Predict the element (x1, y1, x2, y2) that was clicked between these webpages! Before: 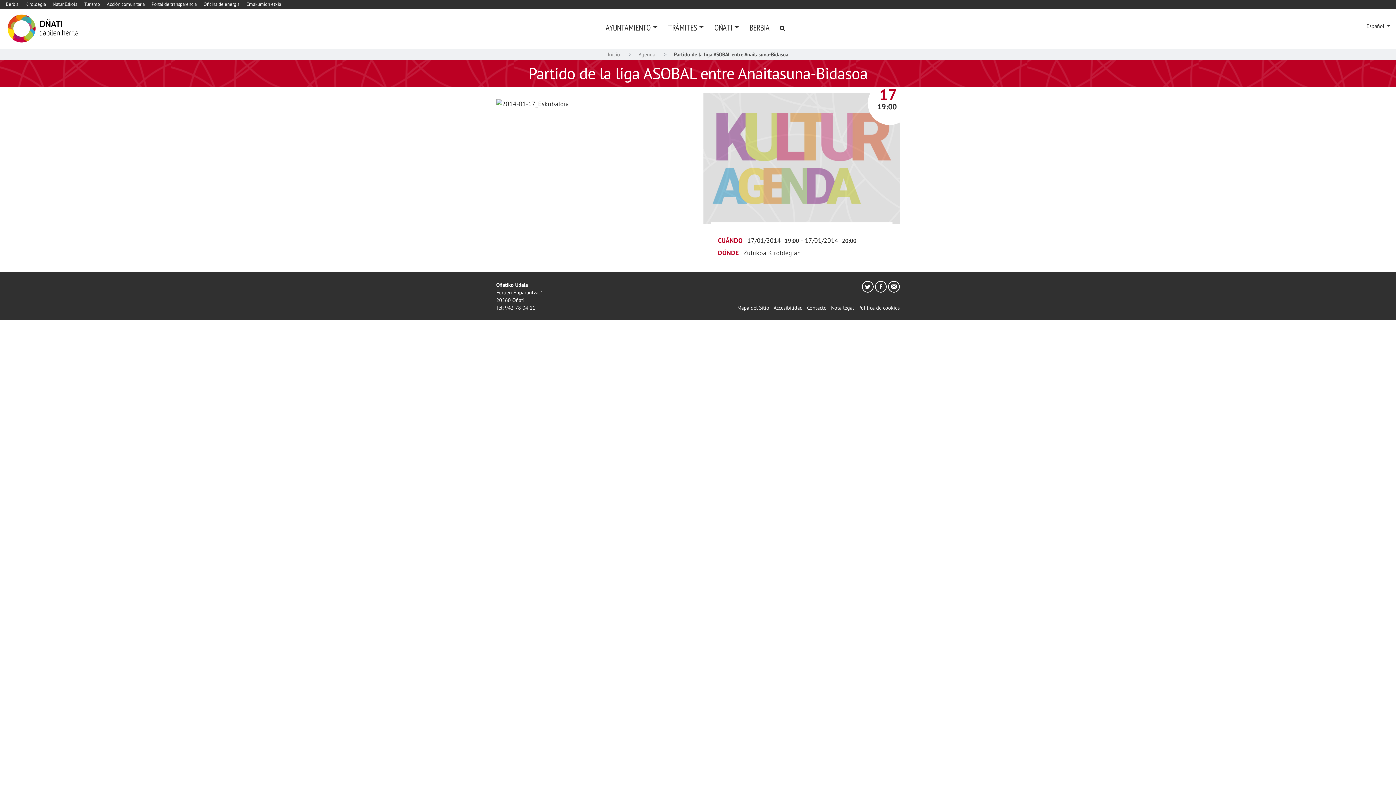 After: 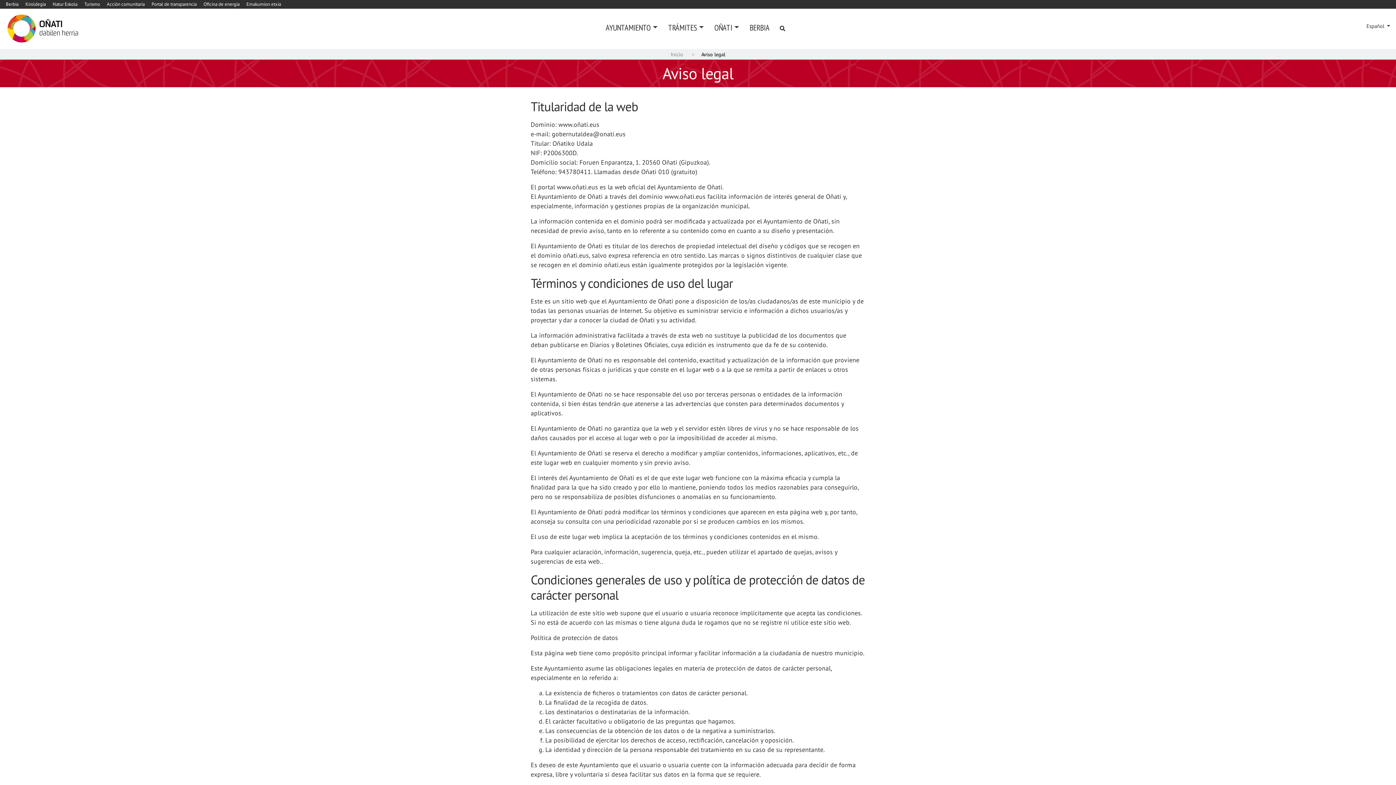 Action: label: Nota legal bbox: (831, 304, 854, 311)